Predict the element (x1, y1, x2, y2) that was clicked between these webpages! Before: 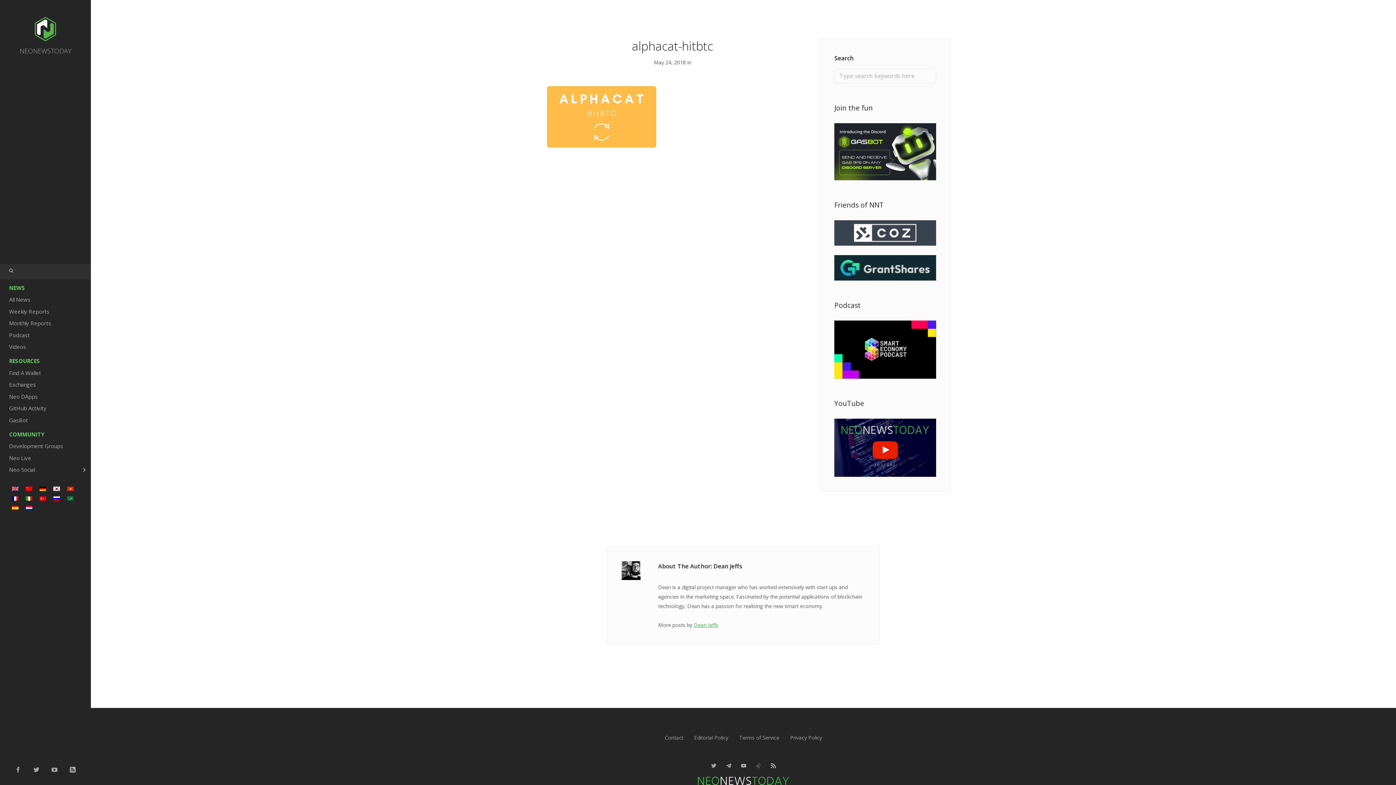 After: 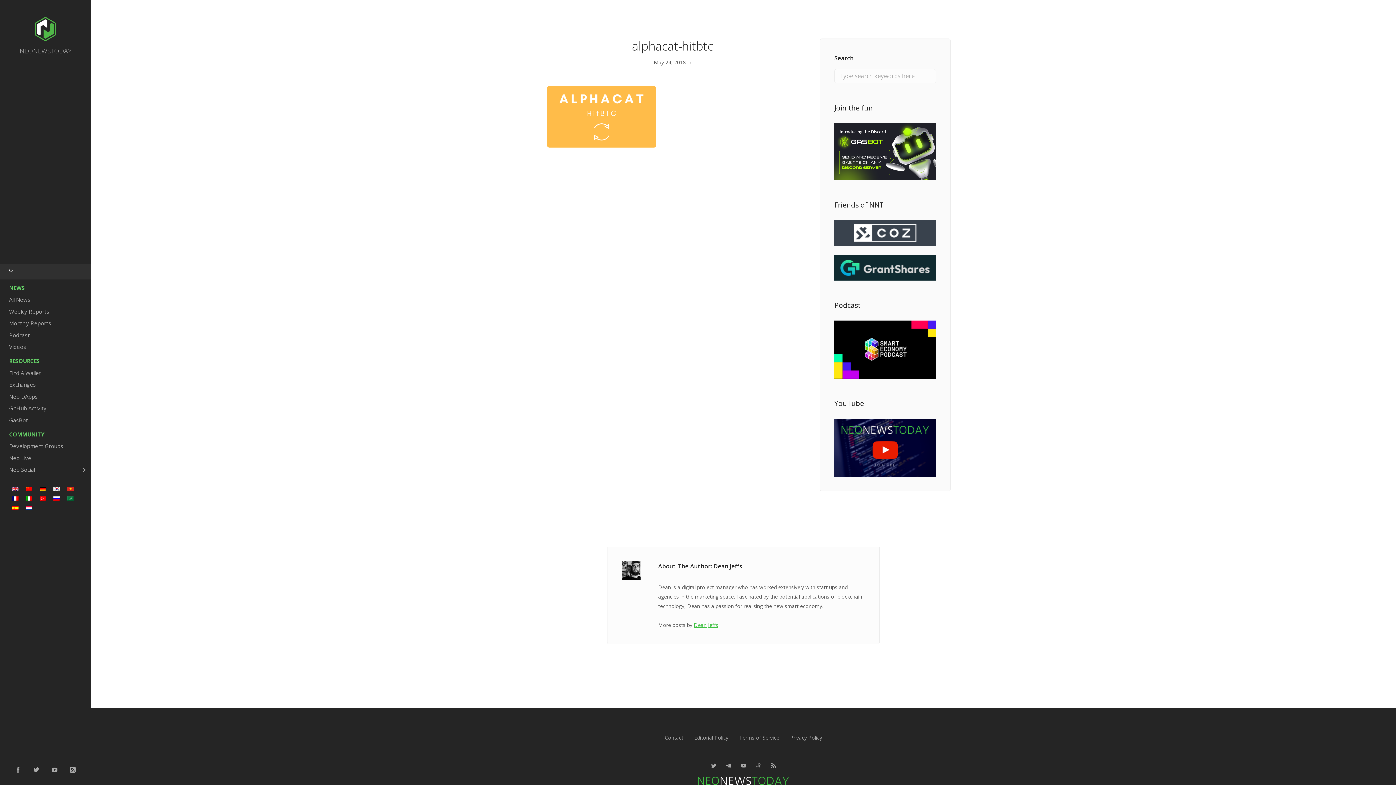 Action: bbox: (834, 419, 936, 477)